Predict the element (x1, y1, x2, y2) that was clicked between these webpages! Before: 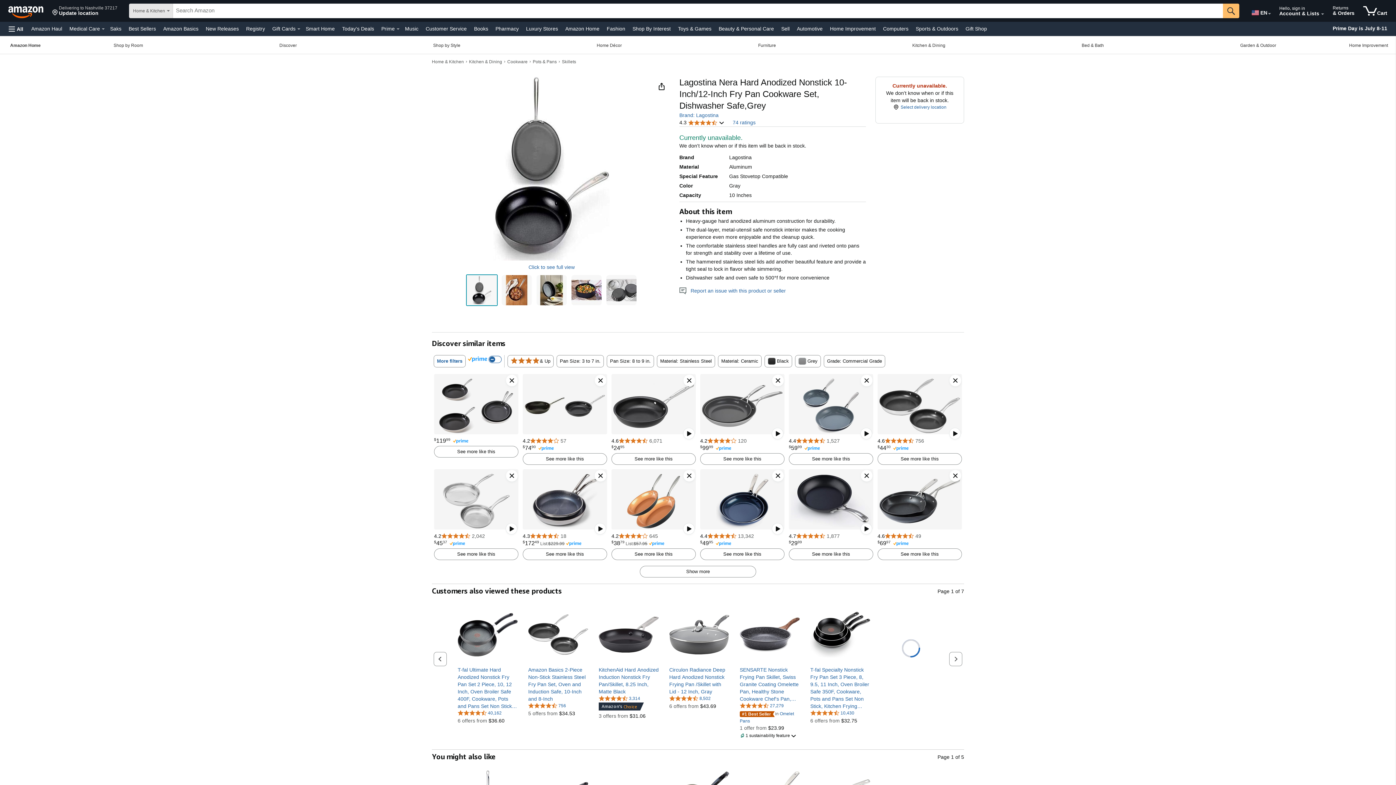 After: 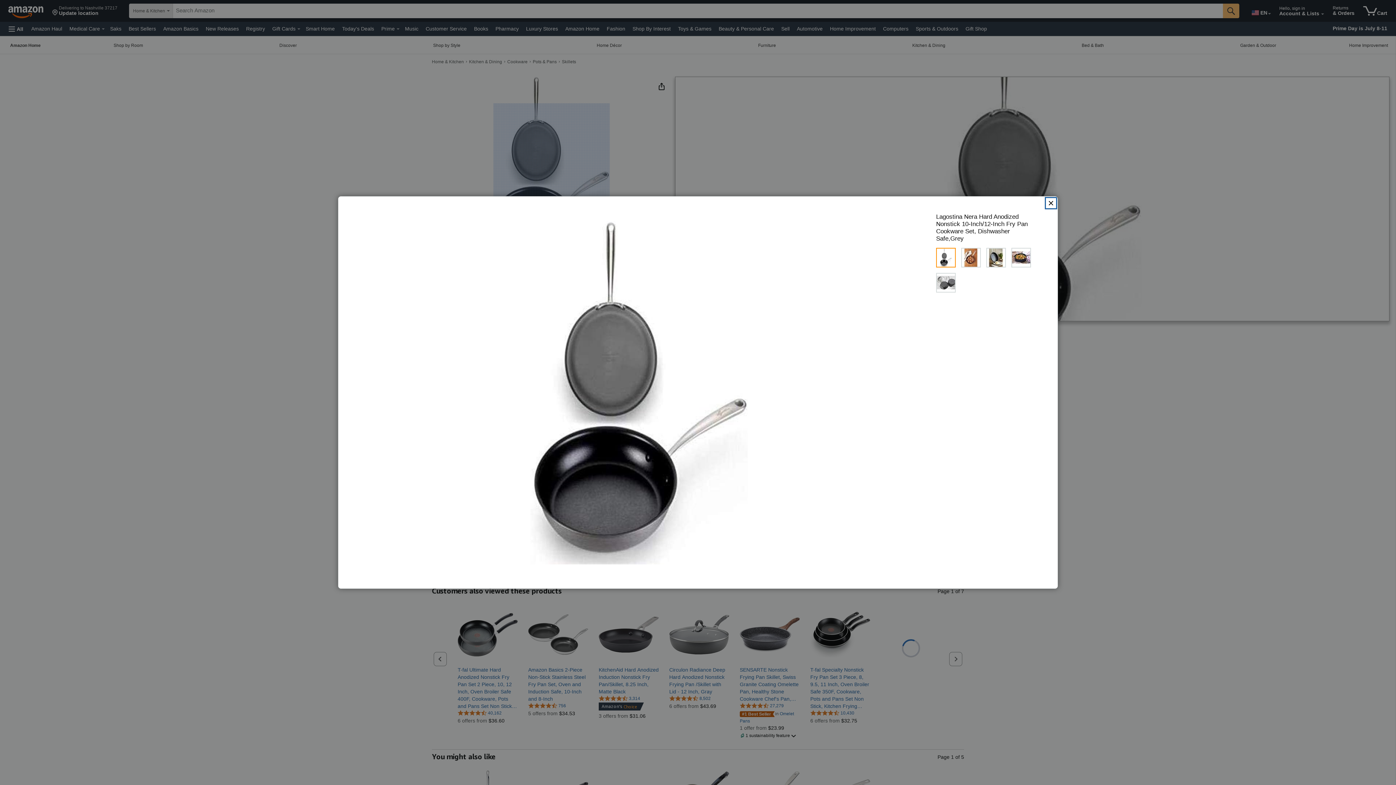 Action: bbox: (432, 76, 671, 260)